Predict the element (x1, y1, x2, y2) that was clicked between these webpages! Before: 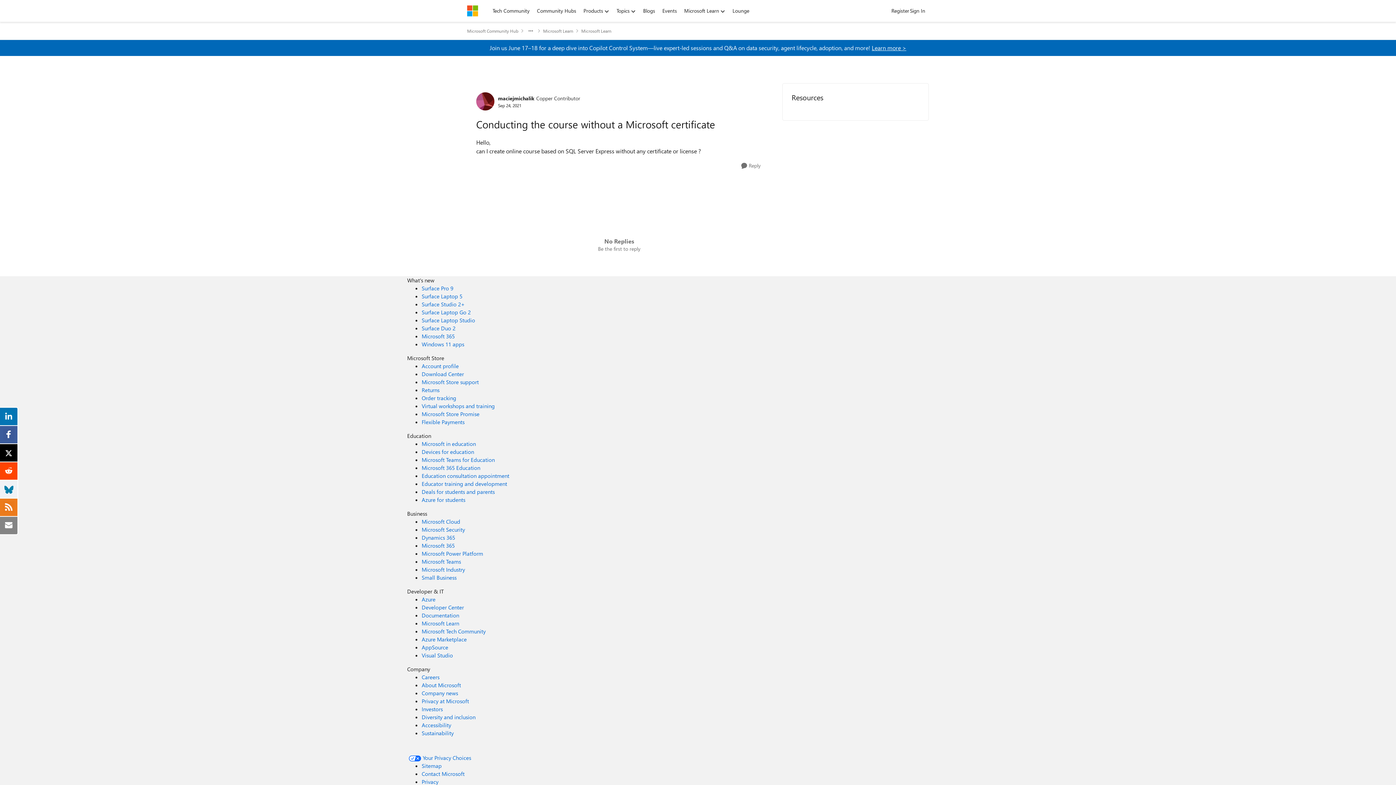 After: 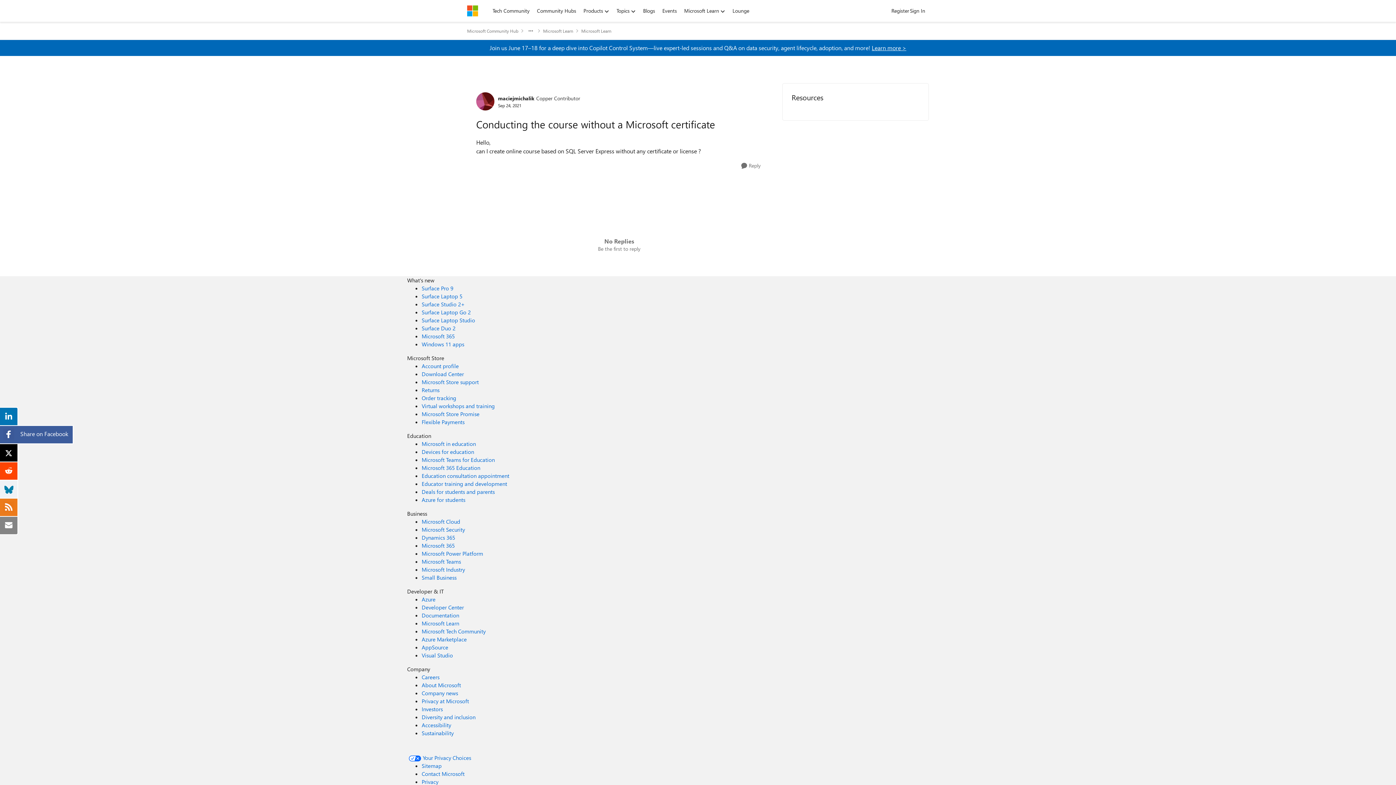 Action: bbox: (3, 429, 14, 437)